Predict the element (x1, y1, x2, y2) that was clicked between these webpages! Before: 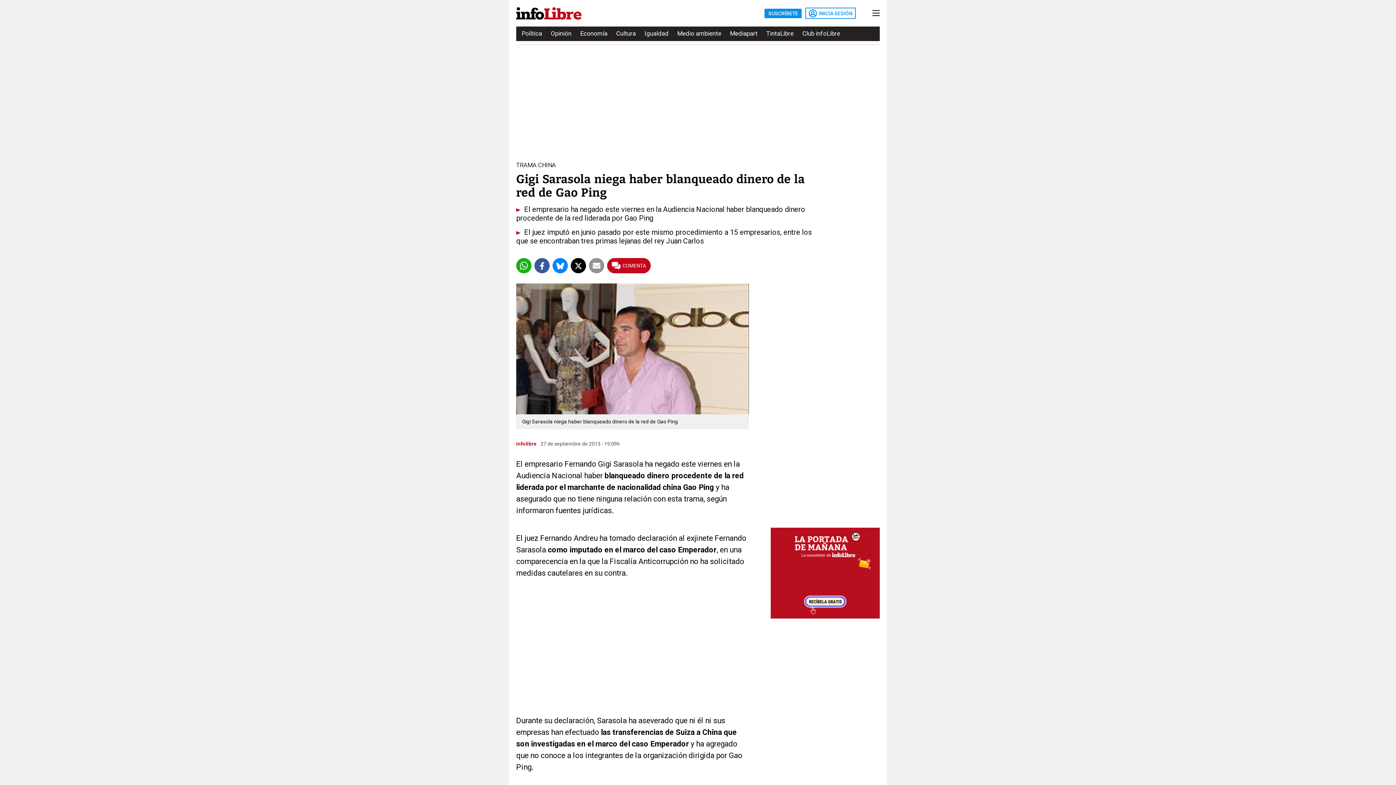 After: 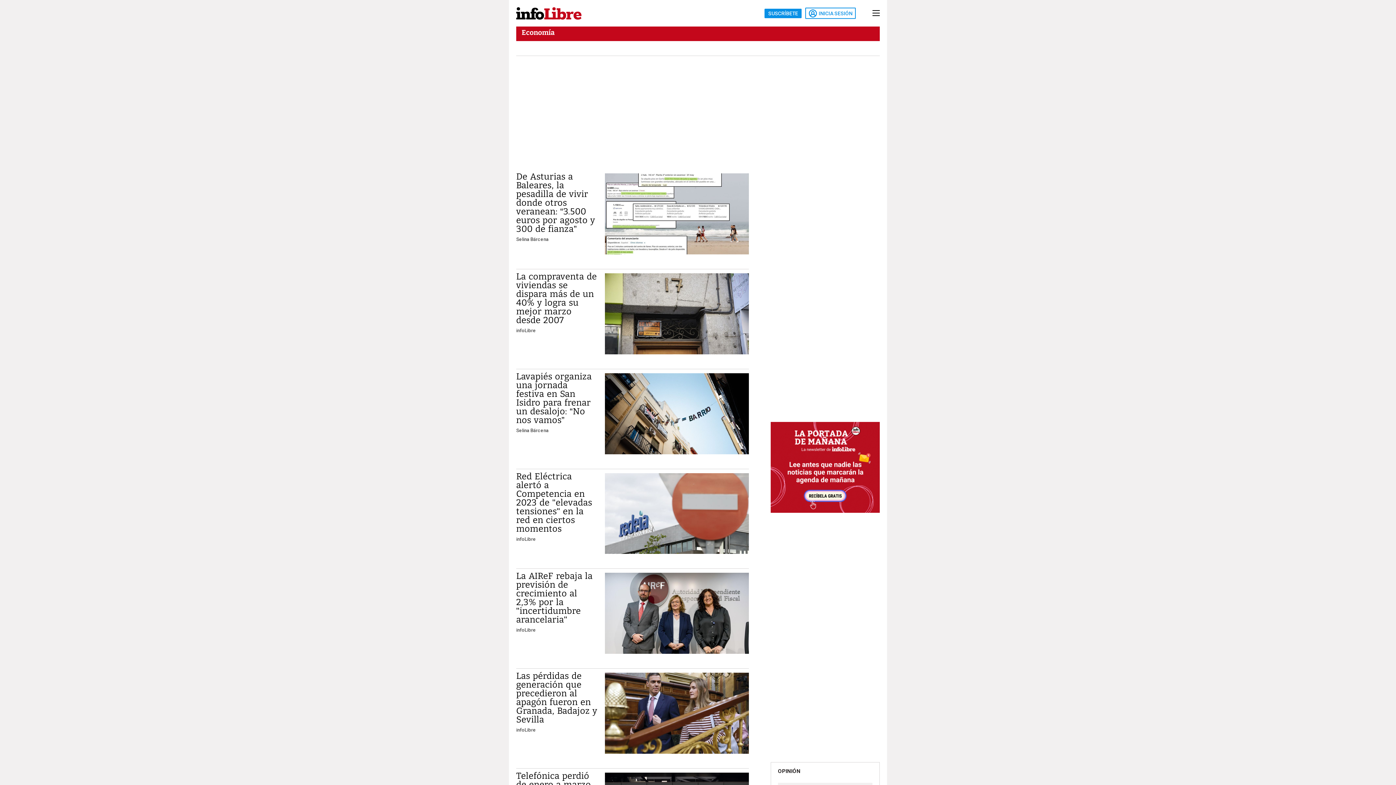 Action: label: Economía bbox: (580, 27, 607, 40)